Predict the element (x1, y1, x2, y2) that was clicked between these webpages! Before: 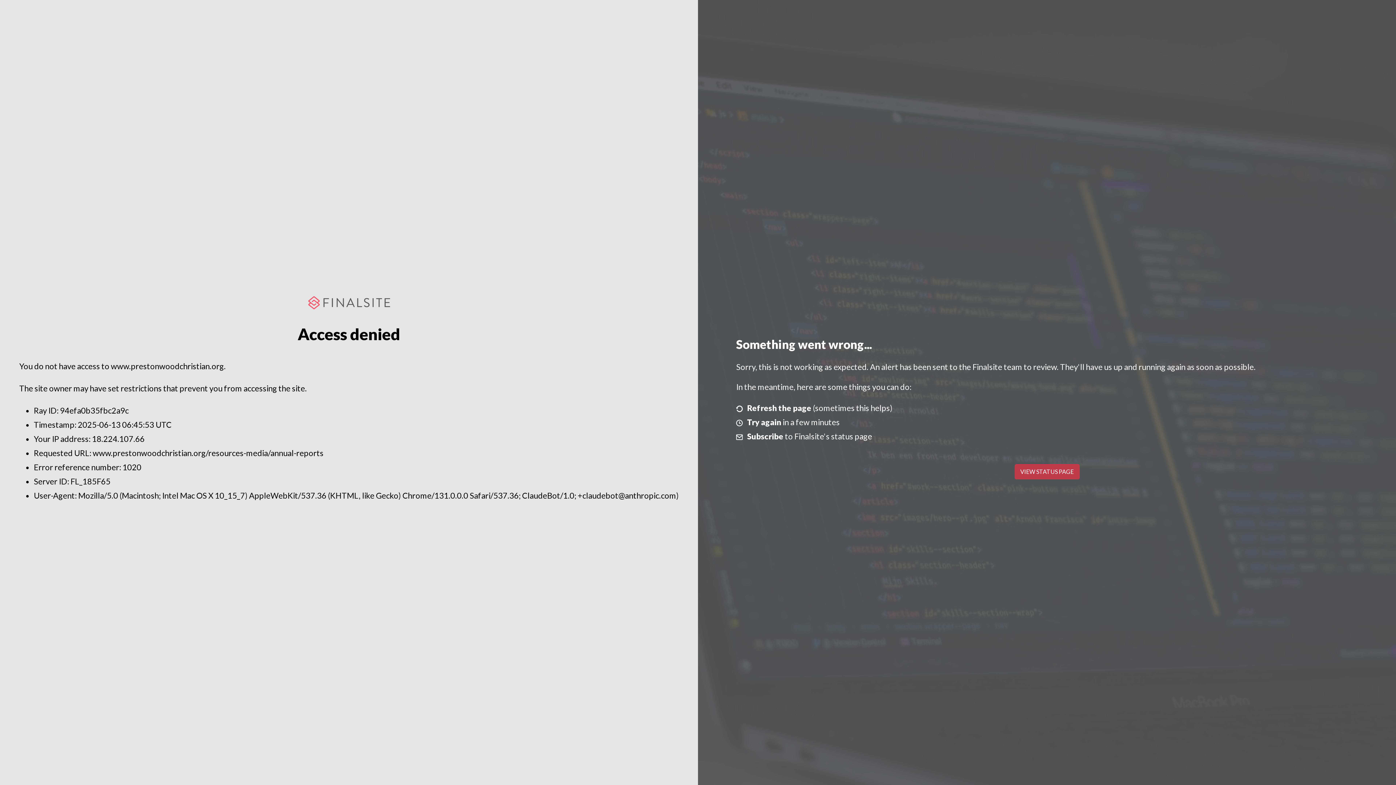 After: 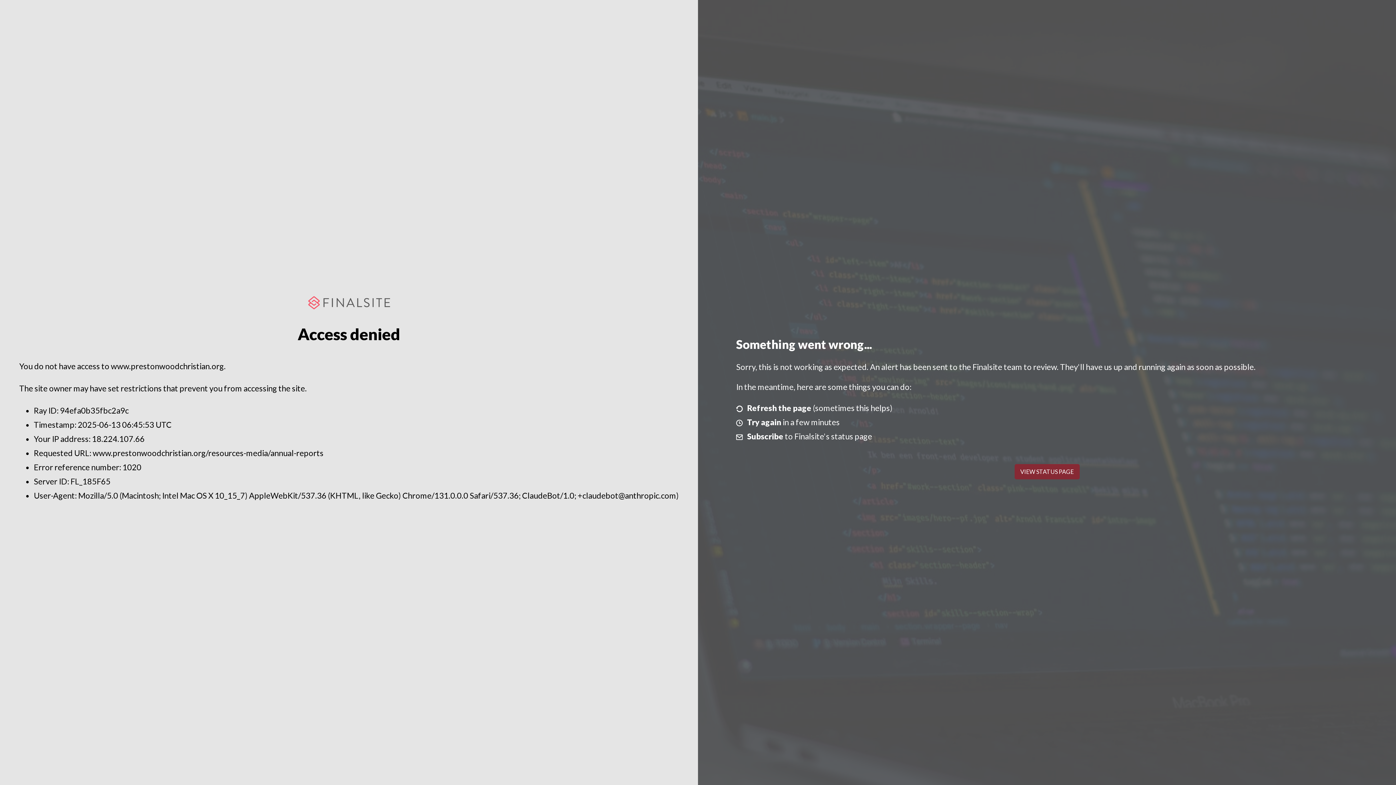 Action: bbox: (1014, 464, 1079, 479) label: VIEW STATUS PAGE